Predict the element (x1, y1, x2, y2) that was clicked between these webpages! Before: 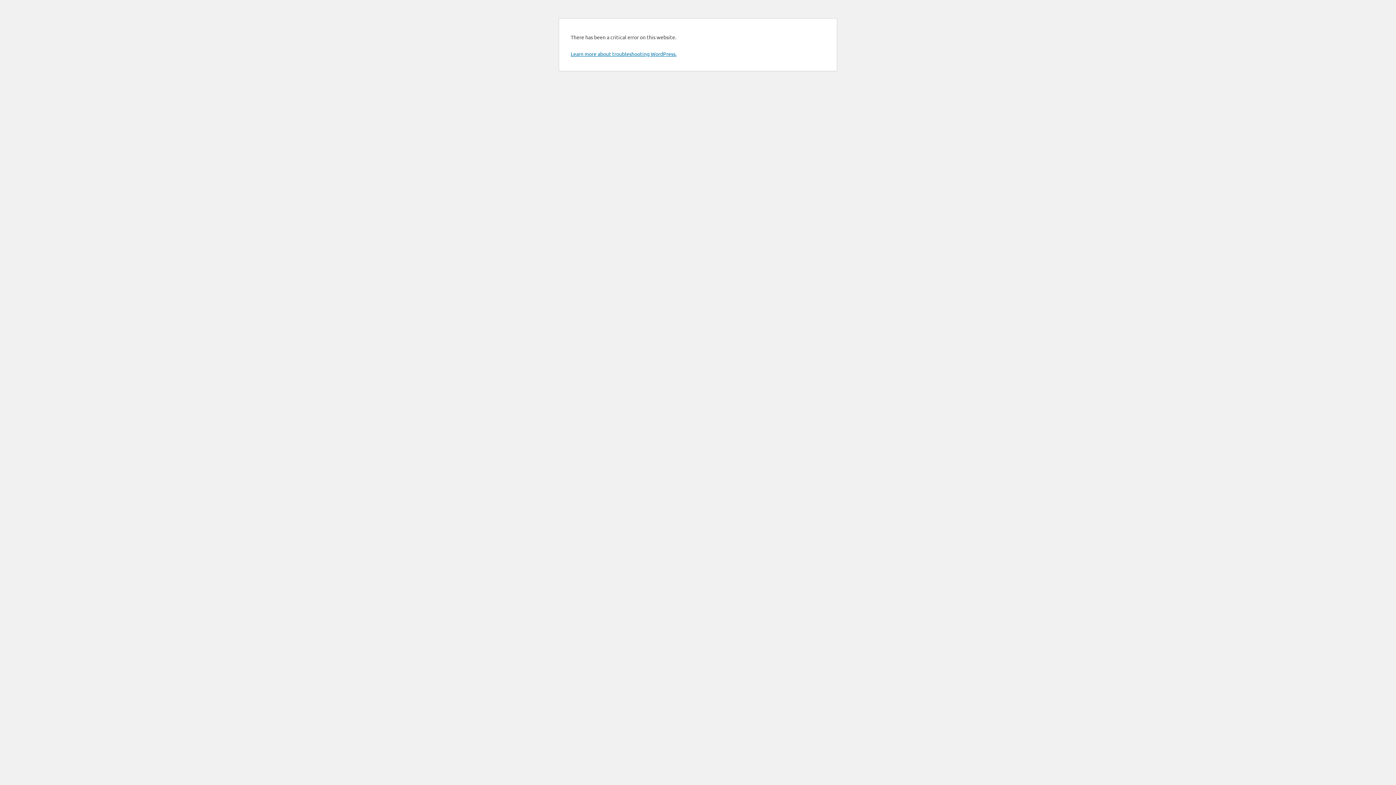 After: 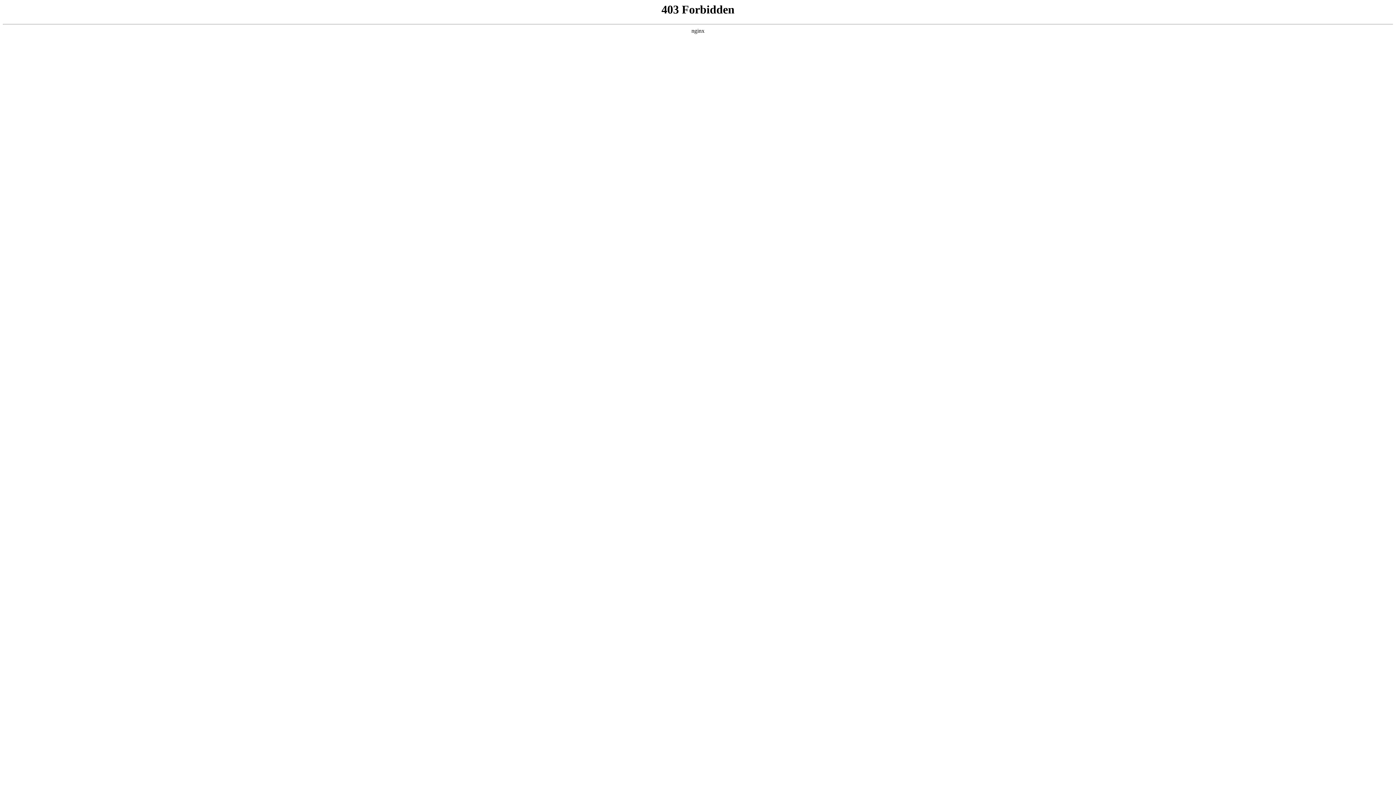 Action: bbox: (570, 50, 676, 57) label: Learn more about troubleshooting WordPress.